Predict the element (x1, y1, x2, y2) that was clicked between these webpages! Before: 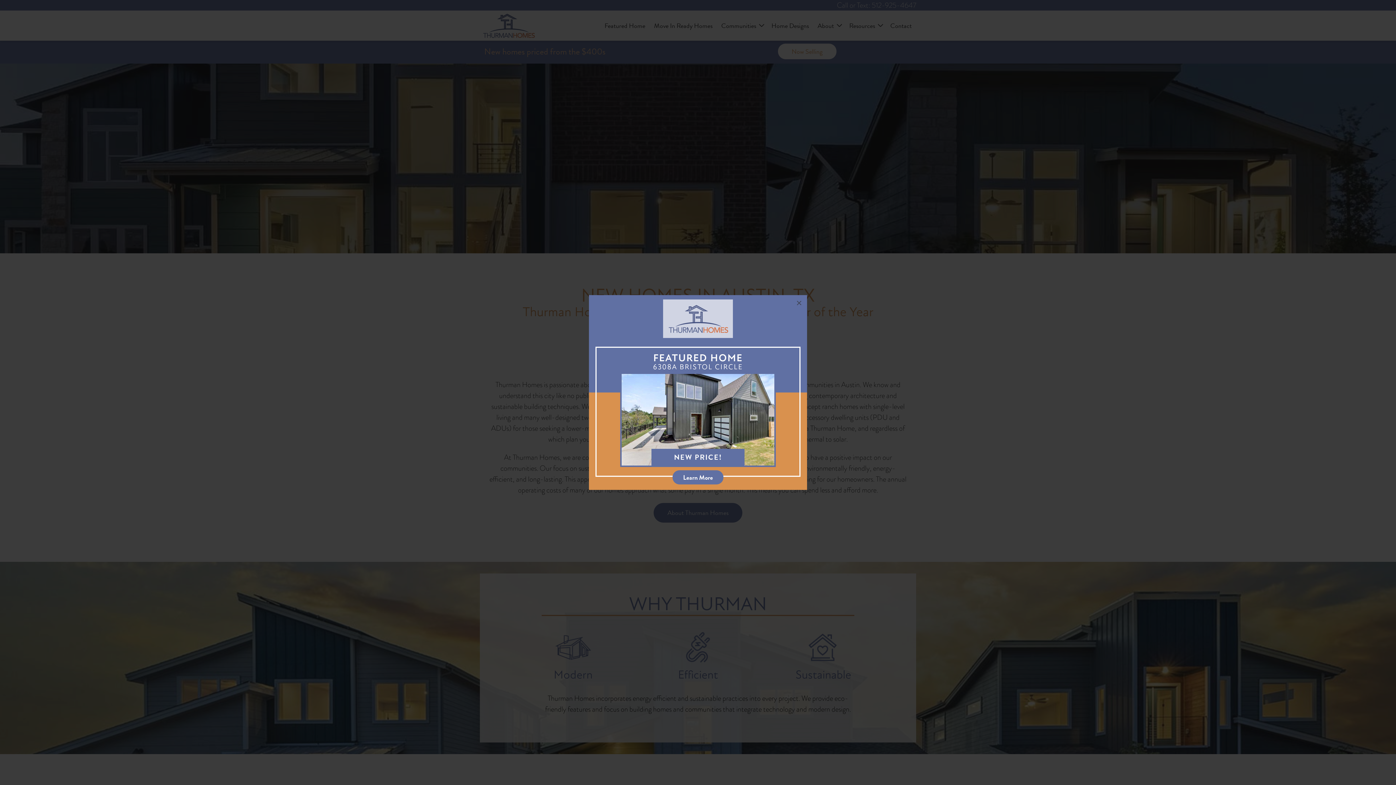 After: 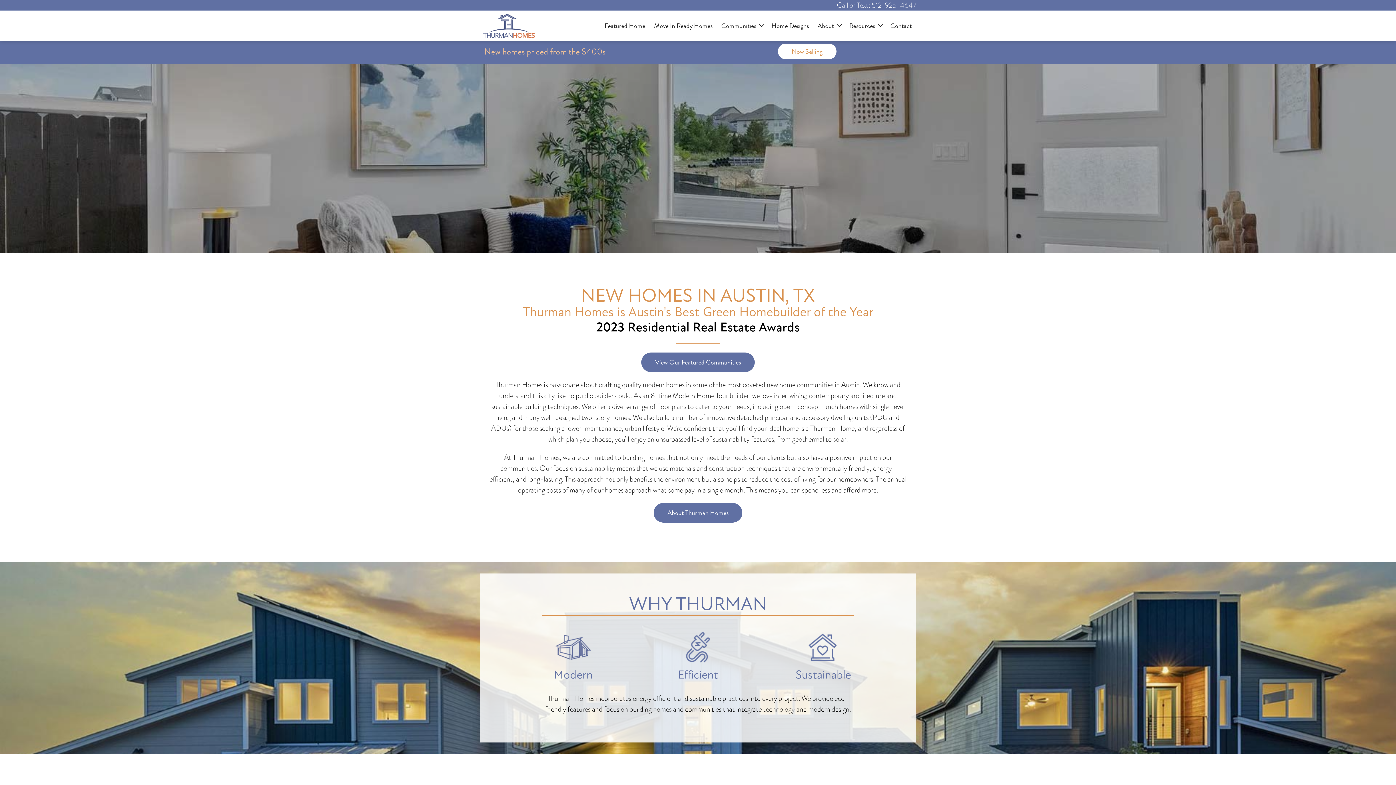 Action: label: × bbox: (791, 295, 807, 311)